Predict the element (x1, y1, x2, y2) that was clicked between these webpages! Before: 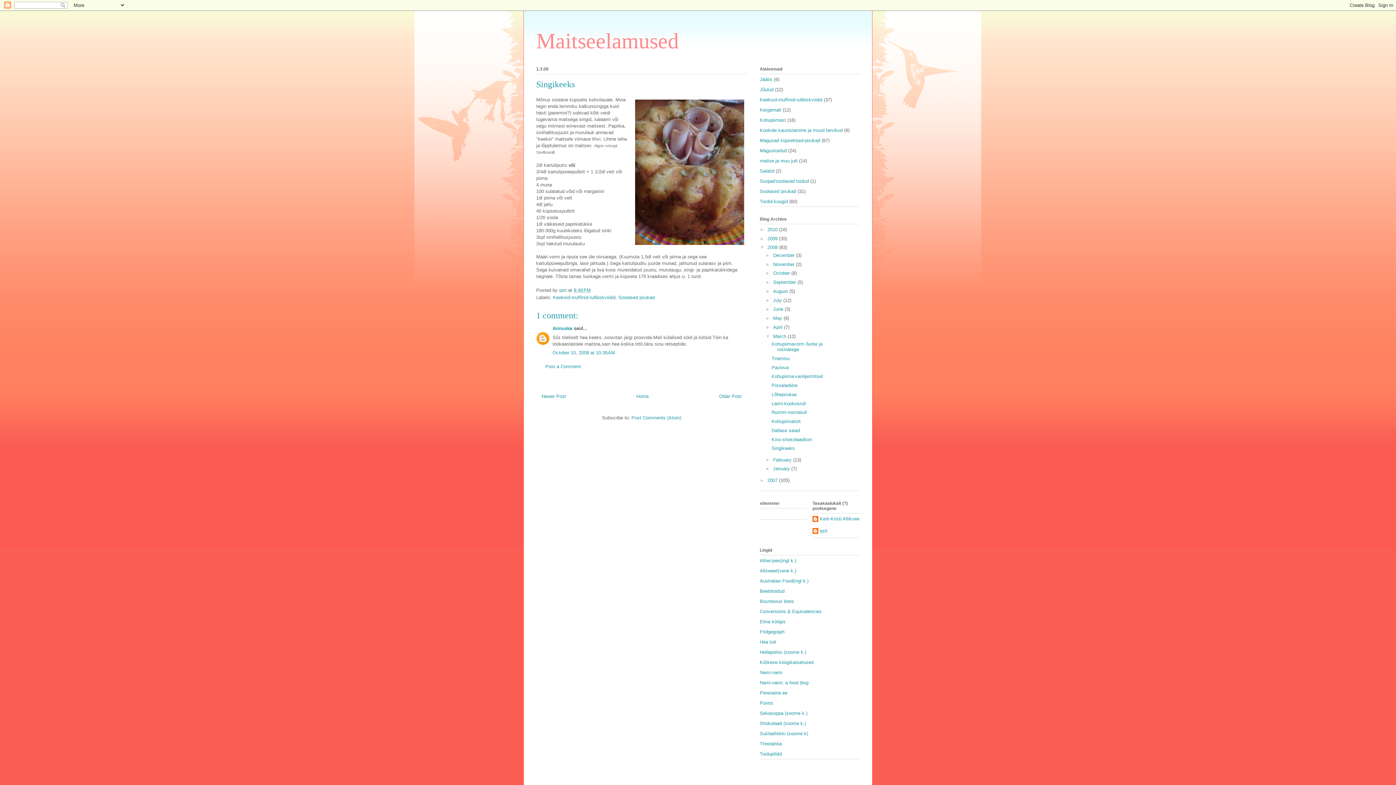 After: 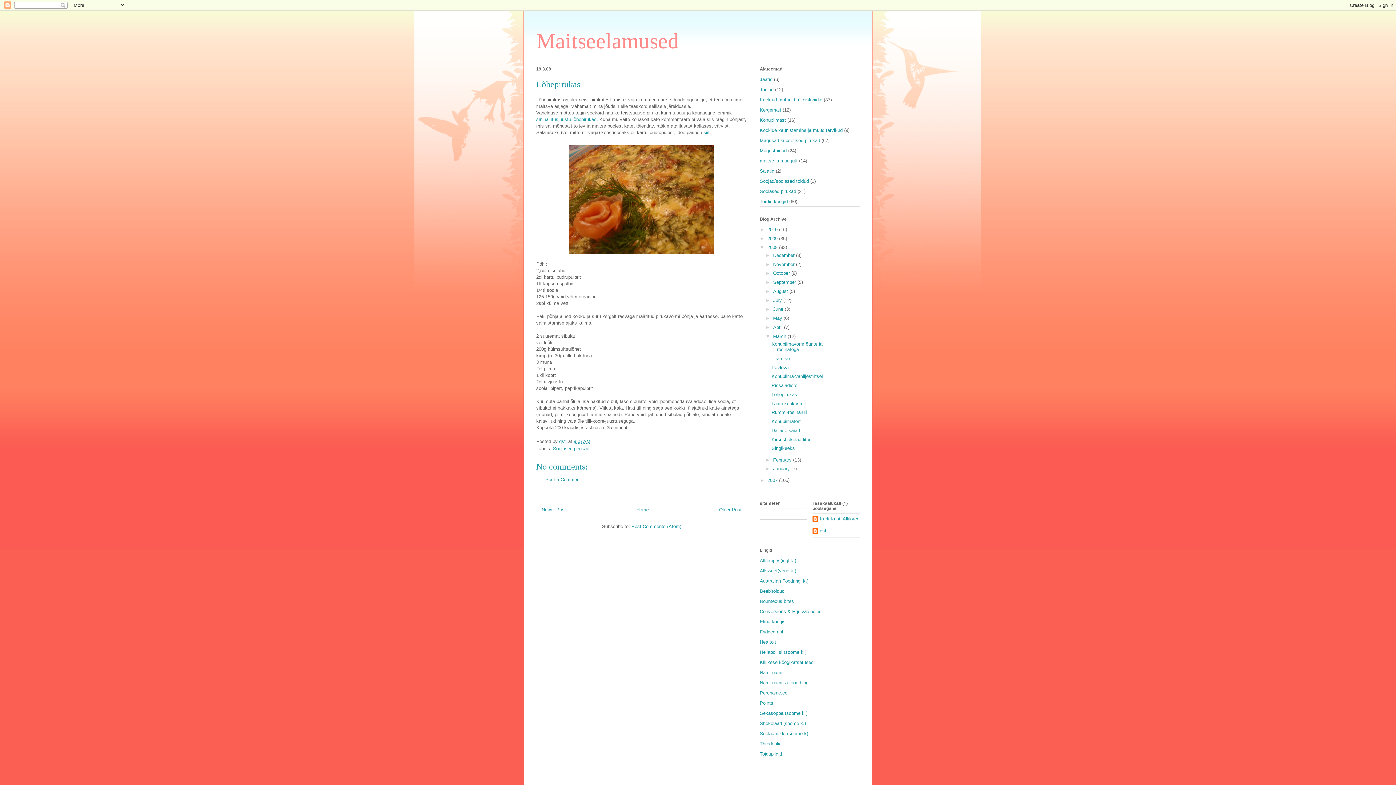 Action: bbox: (771, 391, 797, 397) label: Lõhepirukas